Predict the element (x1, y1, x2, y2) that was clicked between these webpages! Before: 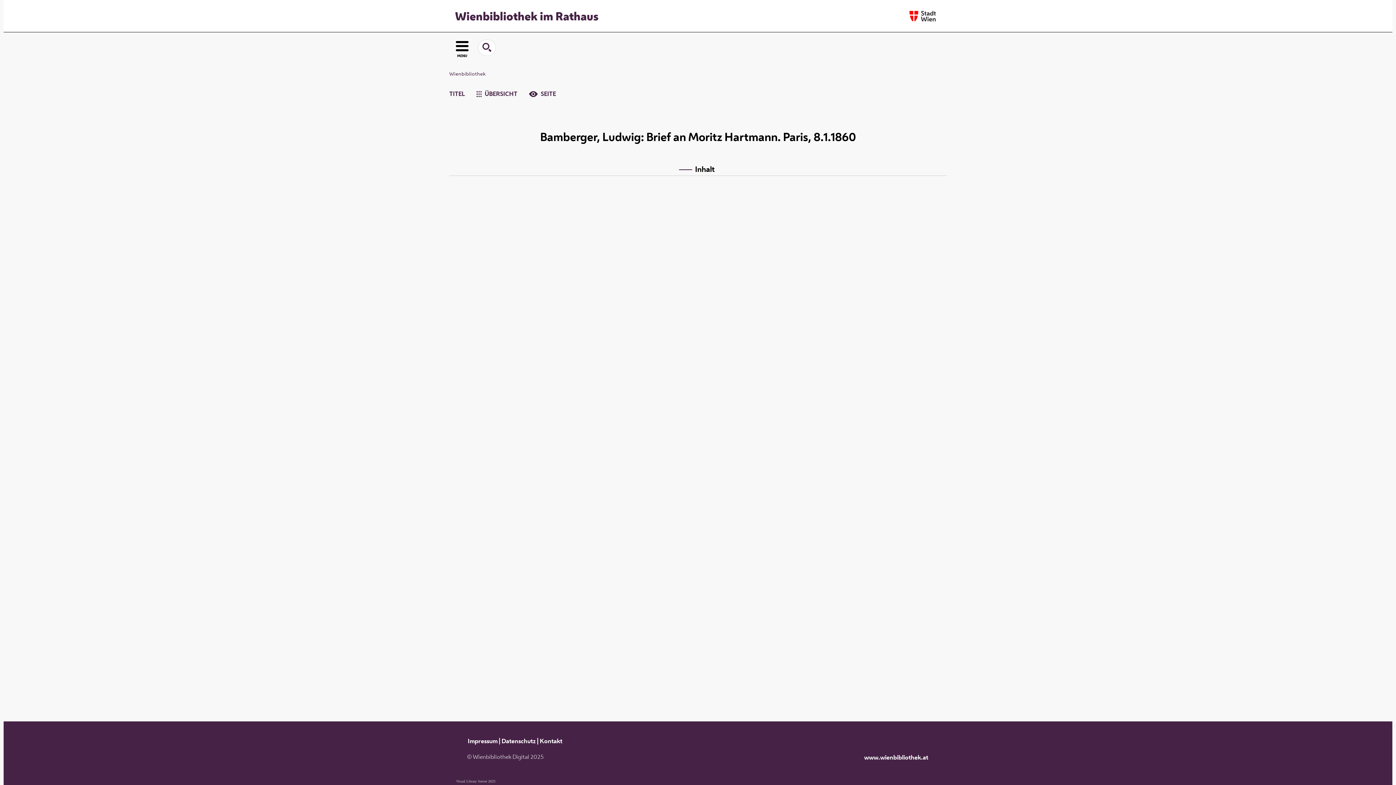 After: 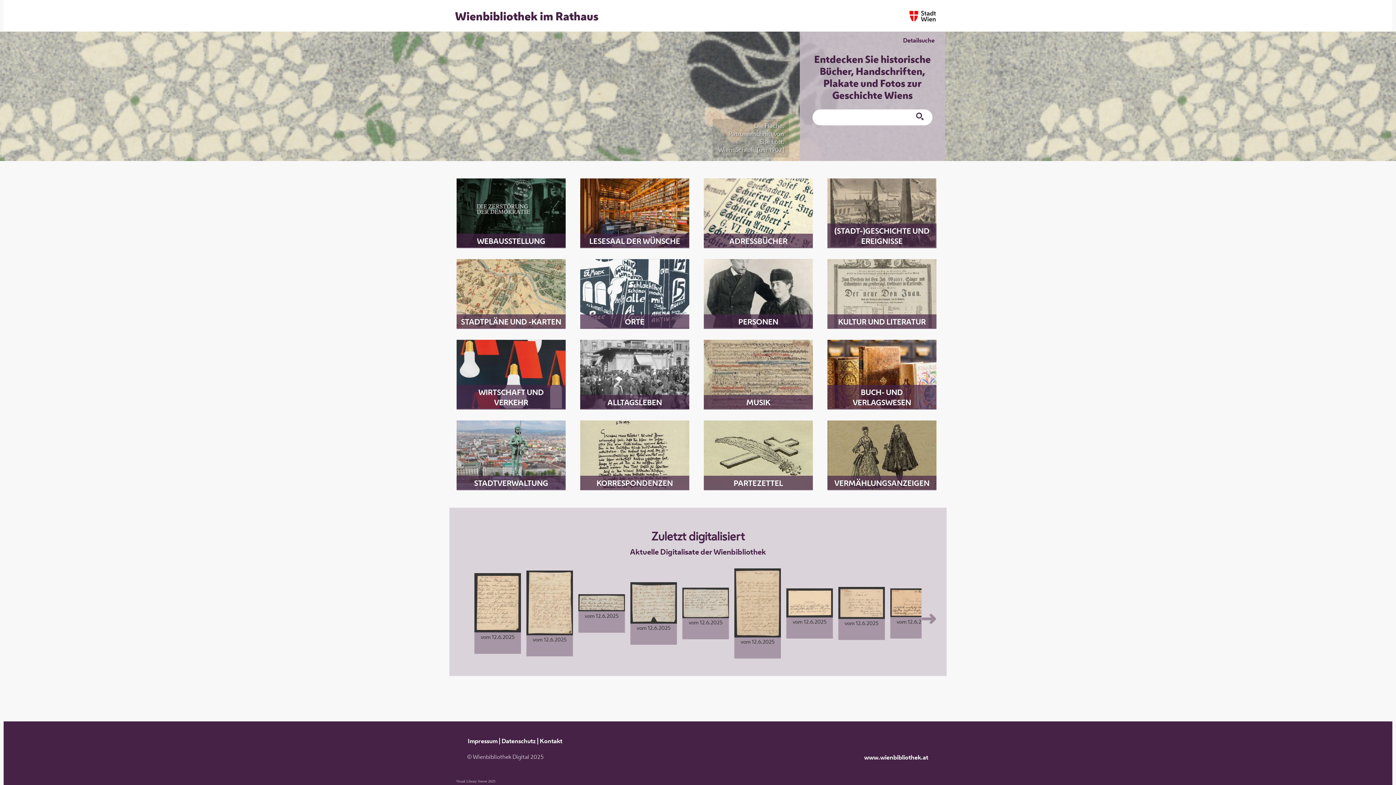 Action: bbox: (908, 9, 937, 22) label:  